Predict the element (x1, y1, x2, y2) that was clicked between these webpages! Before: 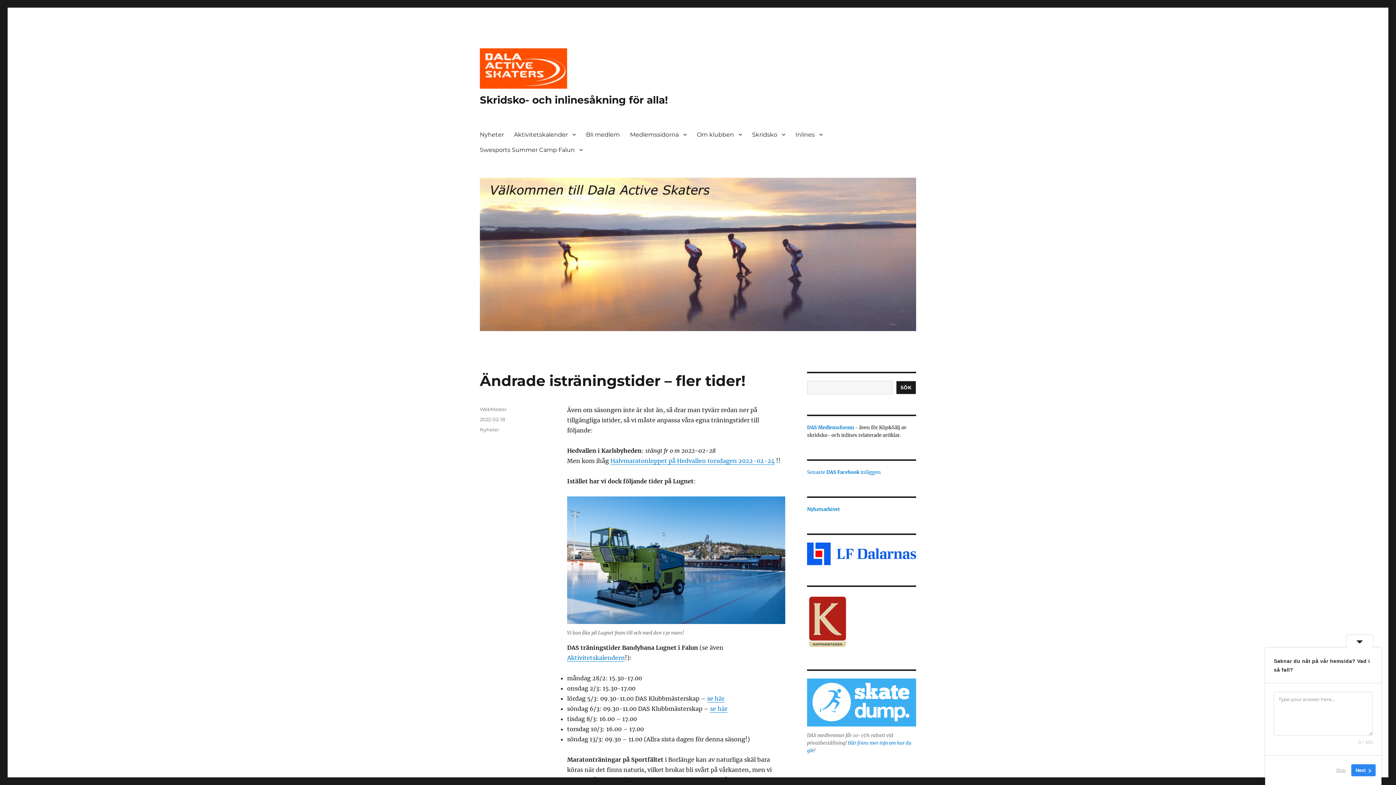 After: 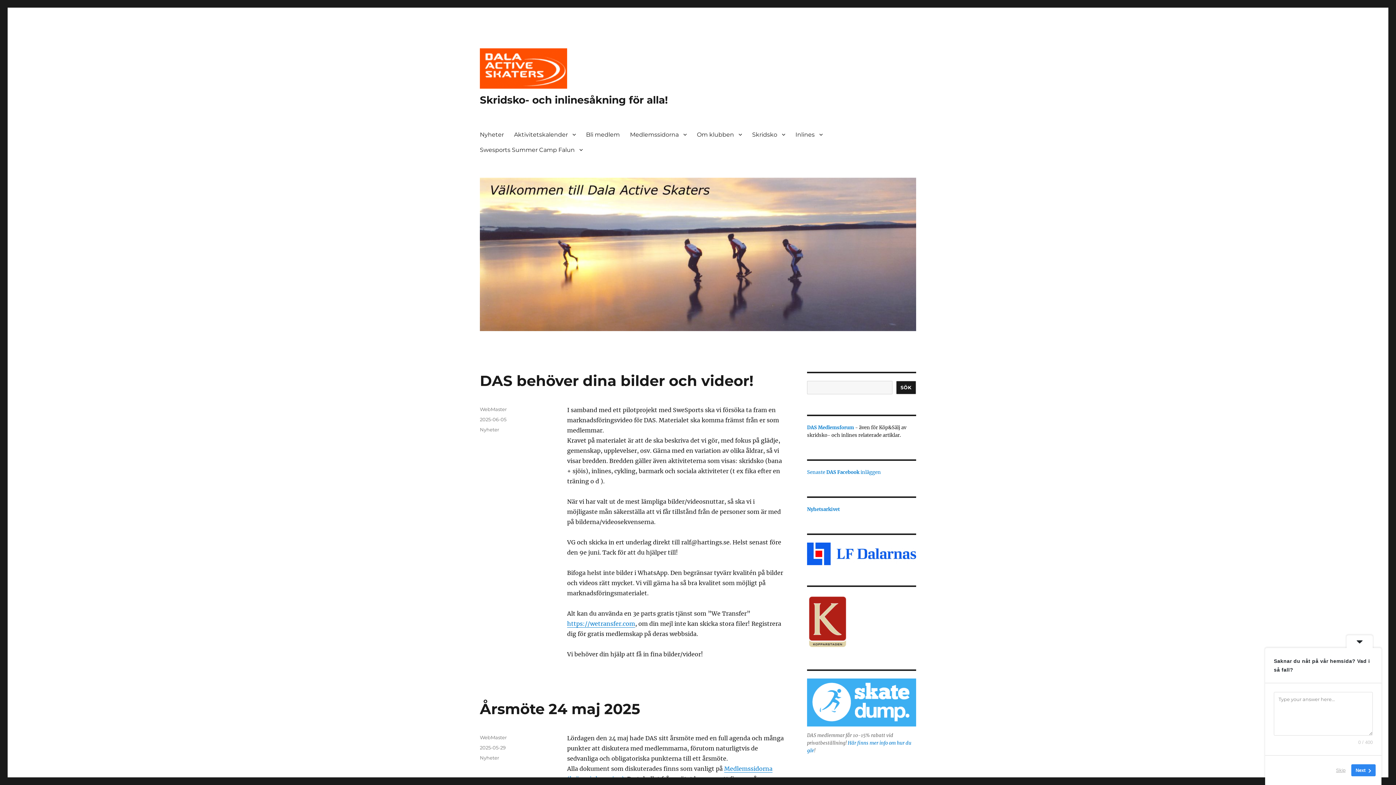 Action: bbox: (480, 177, 916, 331)